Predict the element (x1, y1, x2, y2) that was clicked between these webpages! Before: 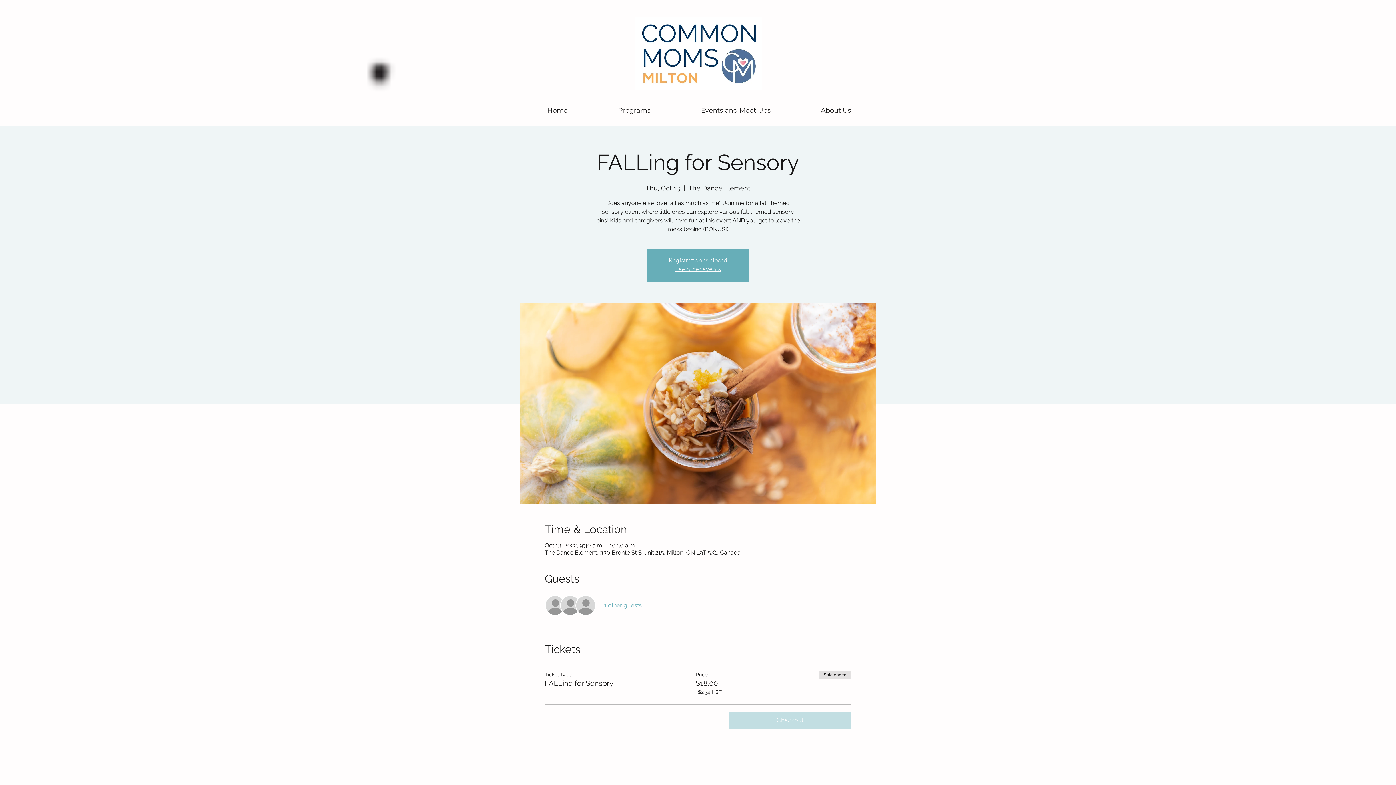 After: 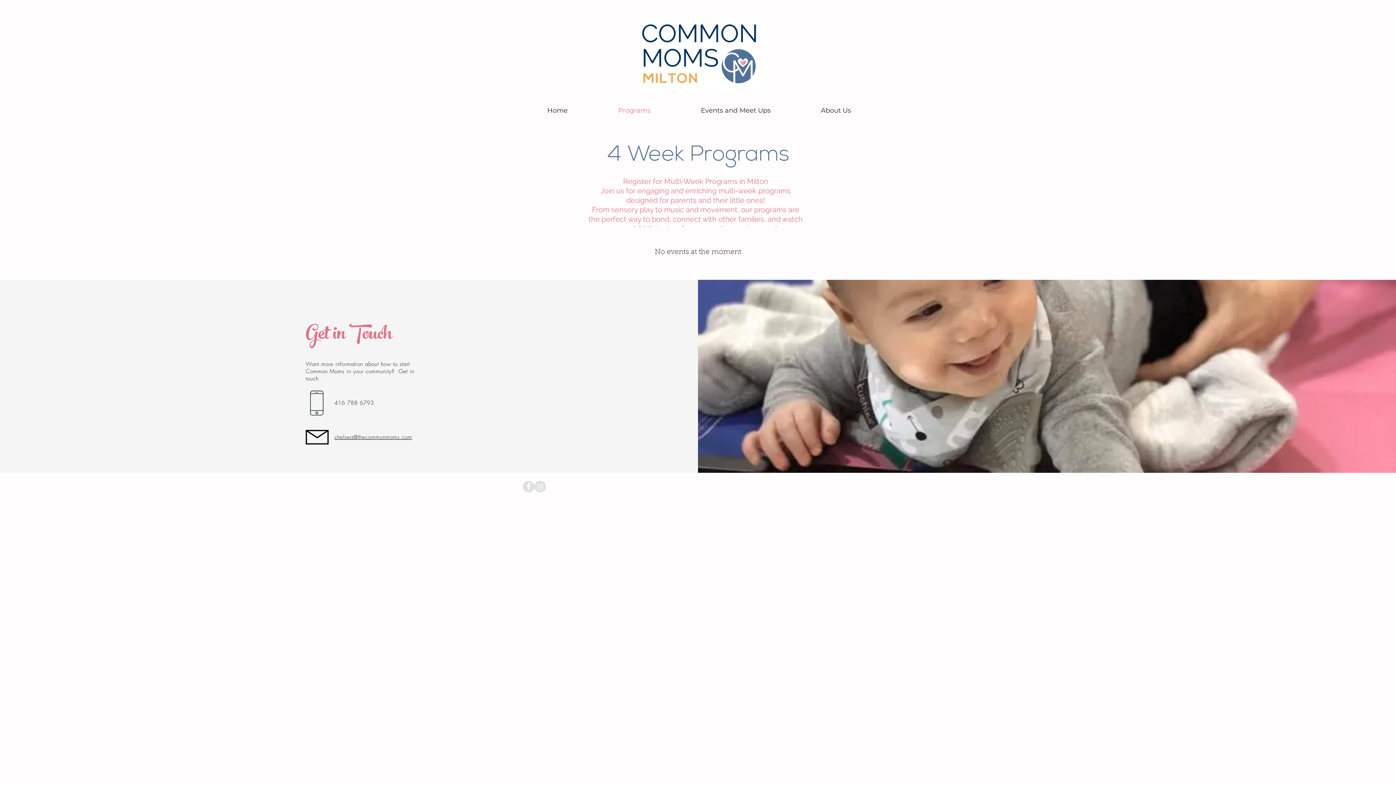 Action: label: Programs bbox: (593, 105, 676, 115)